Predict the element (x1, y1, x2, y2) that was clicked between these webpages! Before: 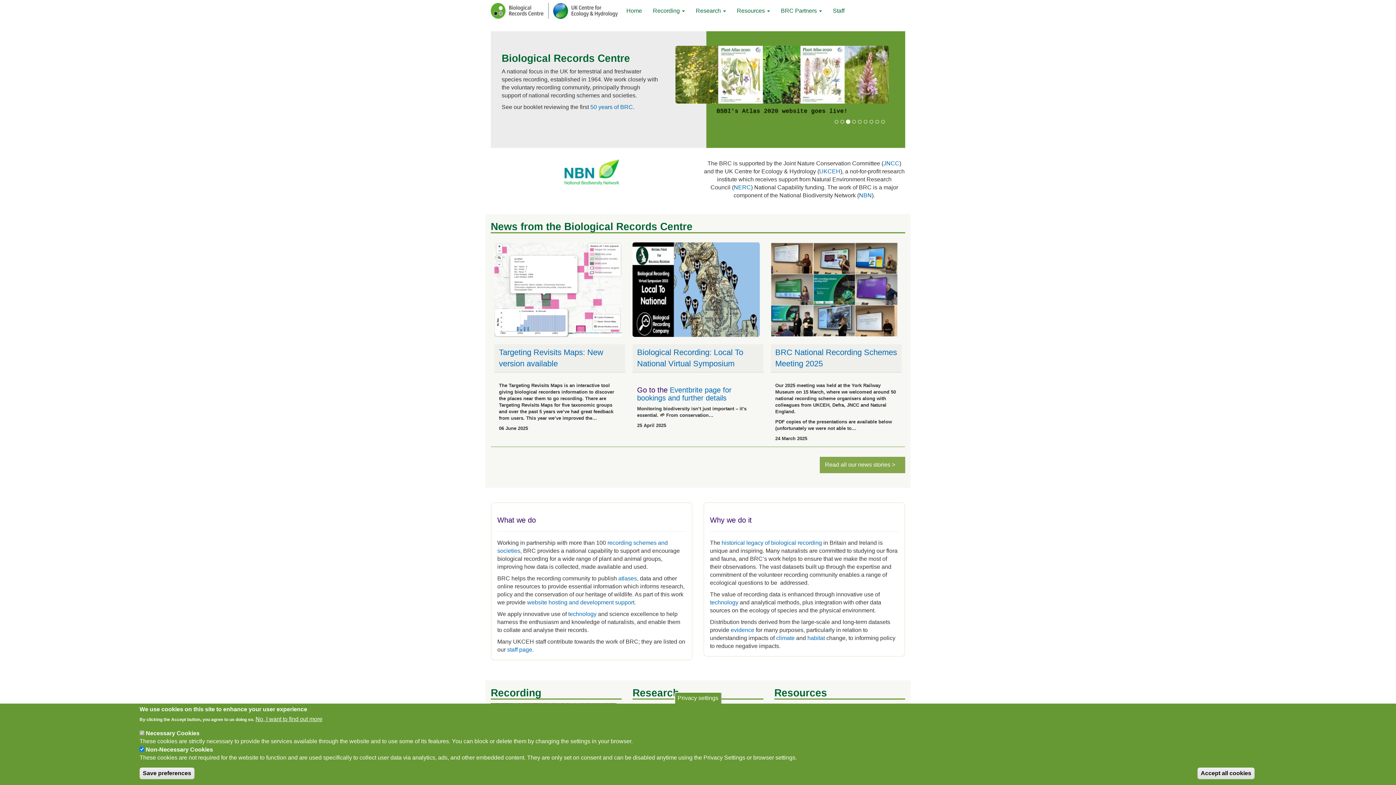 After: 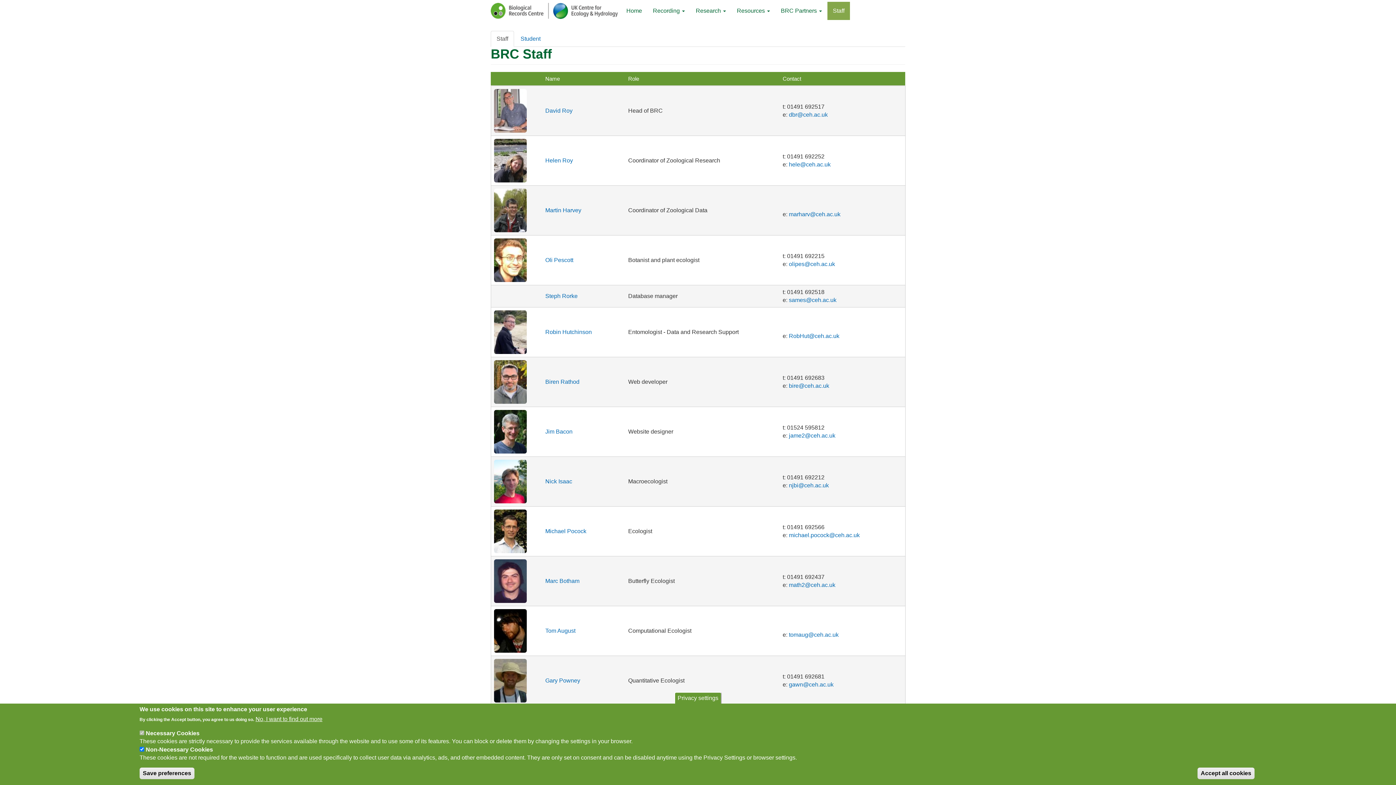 Action: label: staff page bbox: (507, 646, 532, 652)